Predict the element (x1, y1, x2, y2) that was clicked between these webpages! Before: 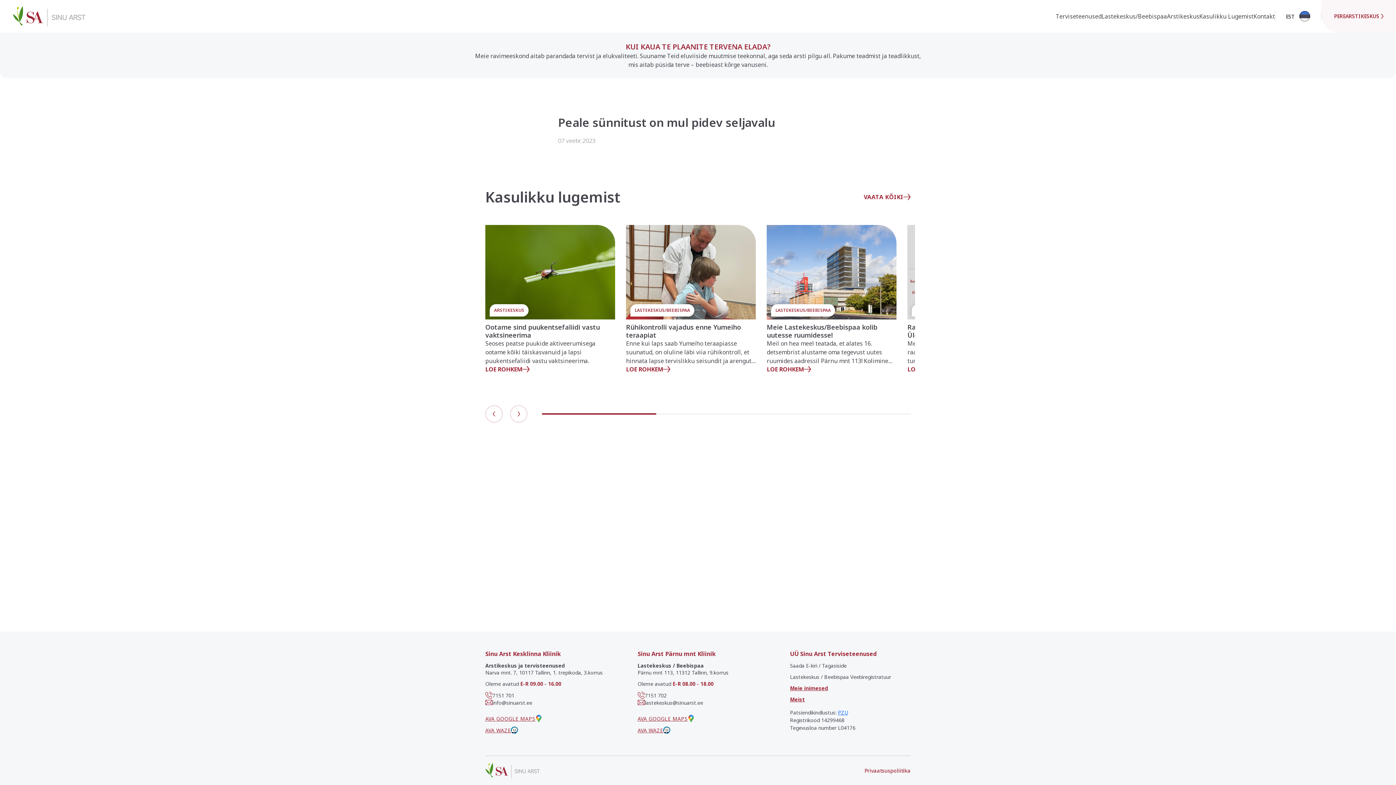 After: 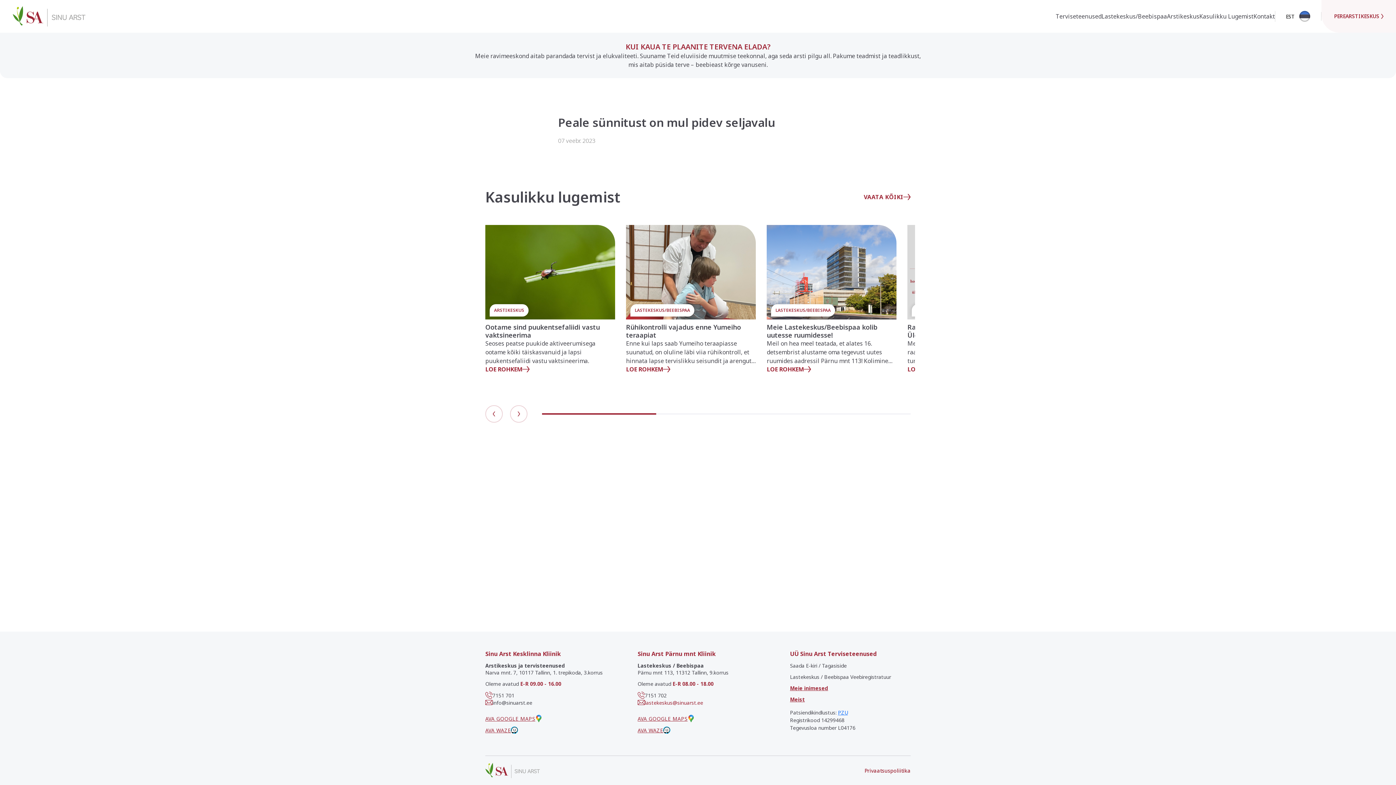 Action: bbox: (637, 699, 703, 706) label: lastekeskus@sinuarst.ee